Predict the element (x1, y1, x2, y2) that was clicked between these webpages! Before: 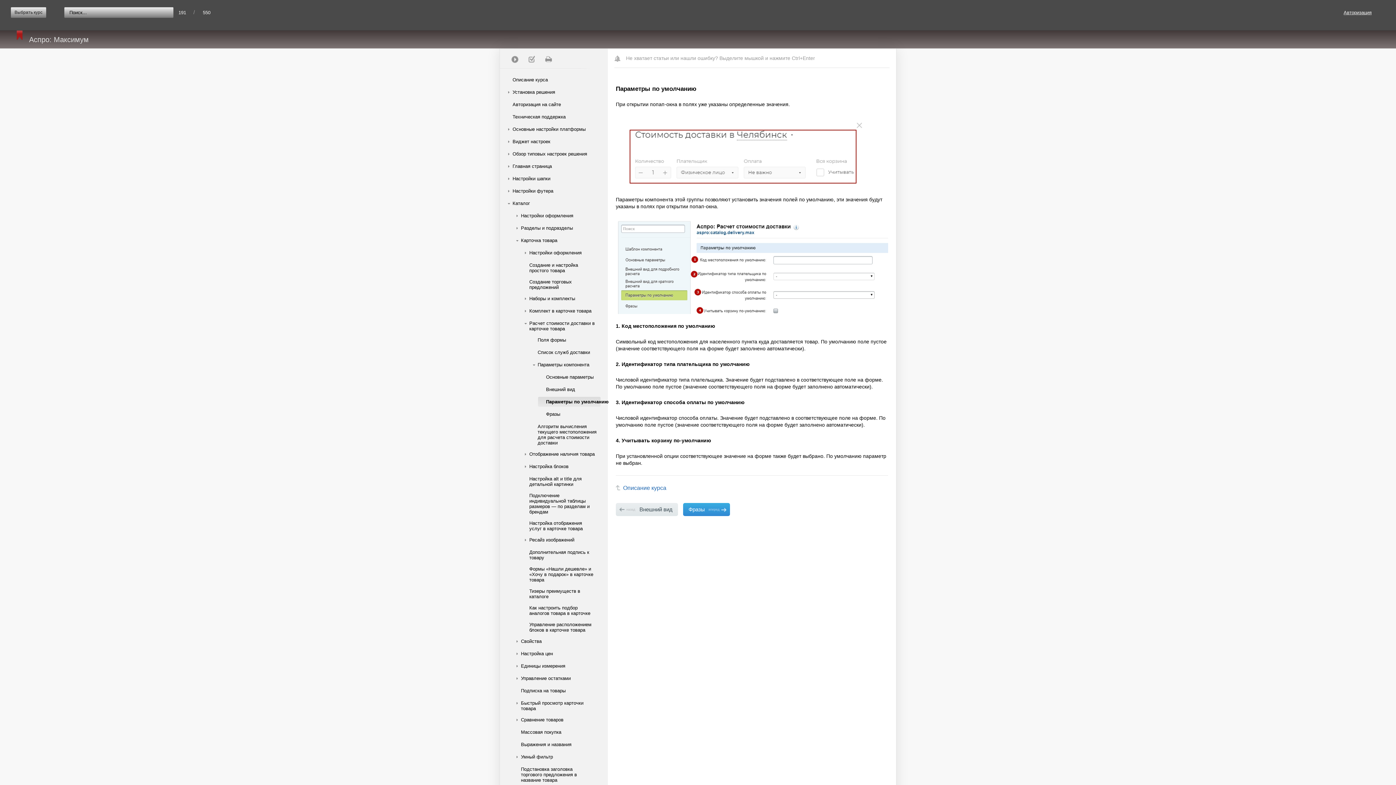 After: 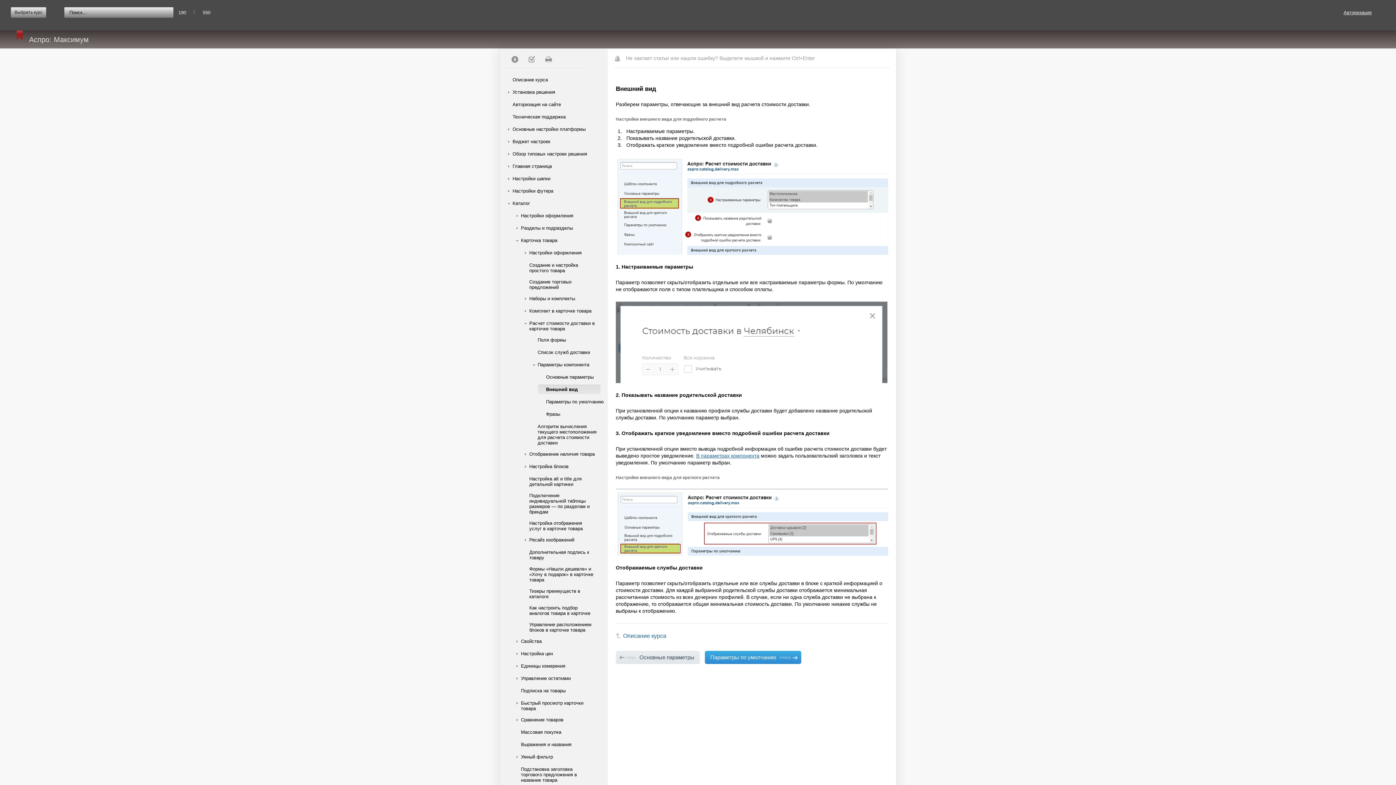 Action: bbox: (616, 503, 678, 516) label: назад
Внешний вид